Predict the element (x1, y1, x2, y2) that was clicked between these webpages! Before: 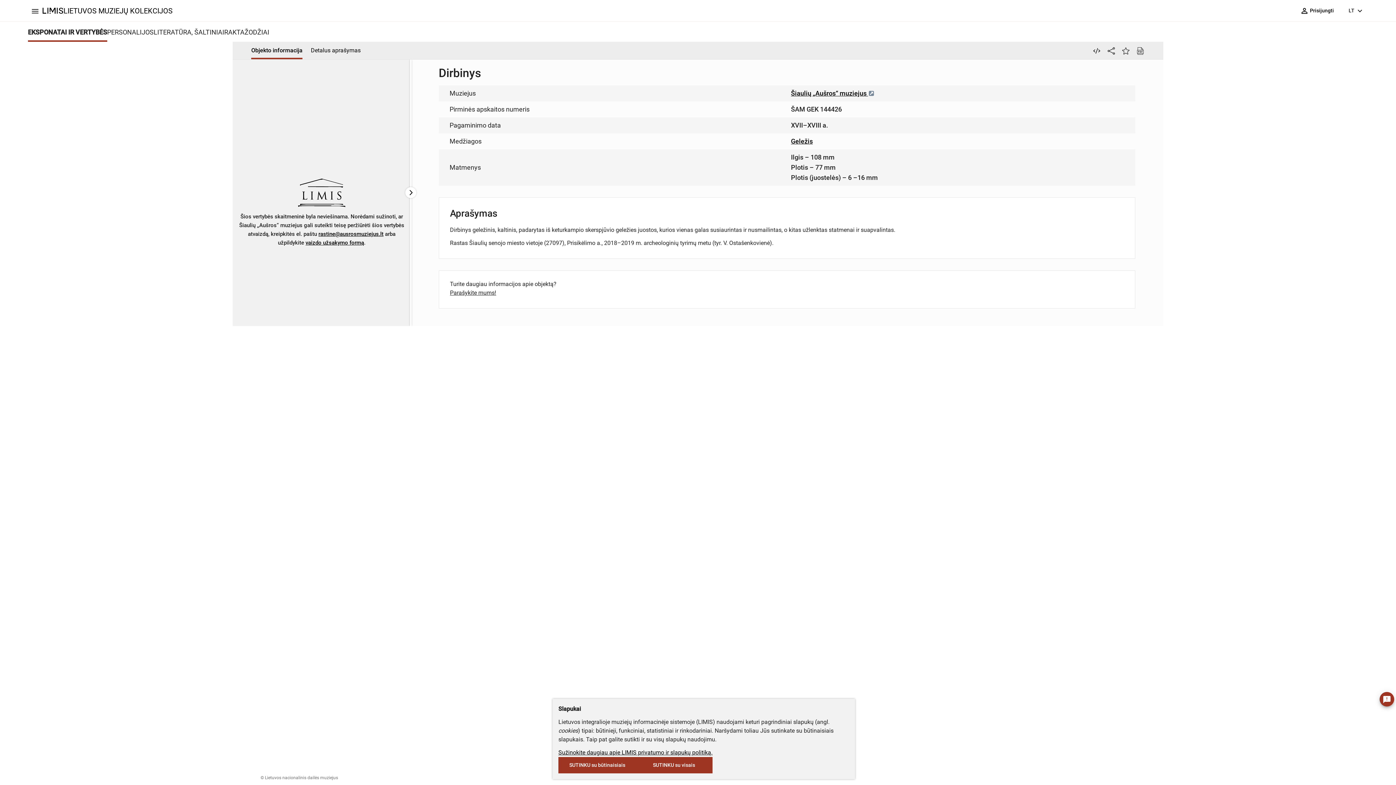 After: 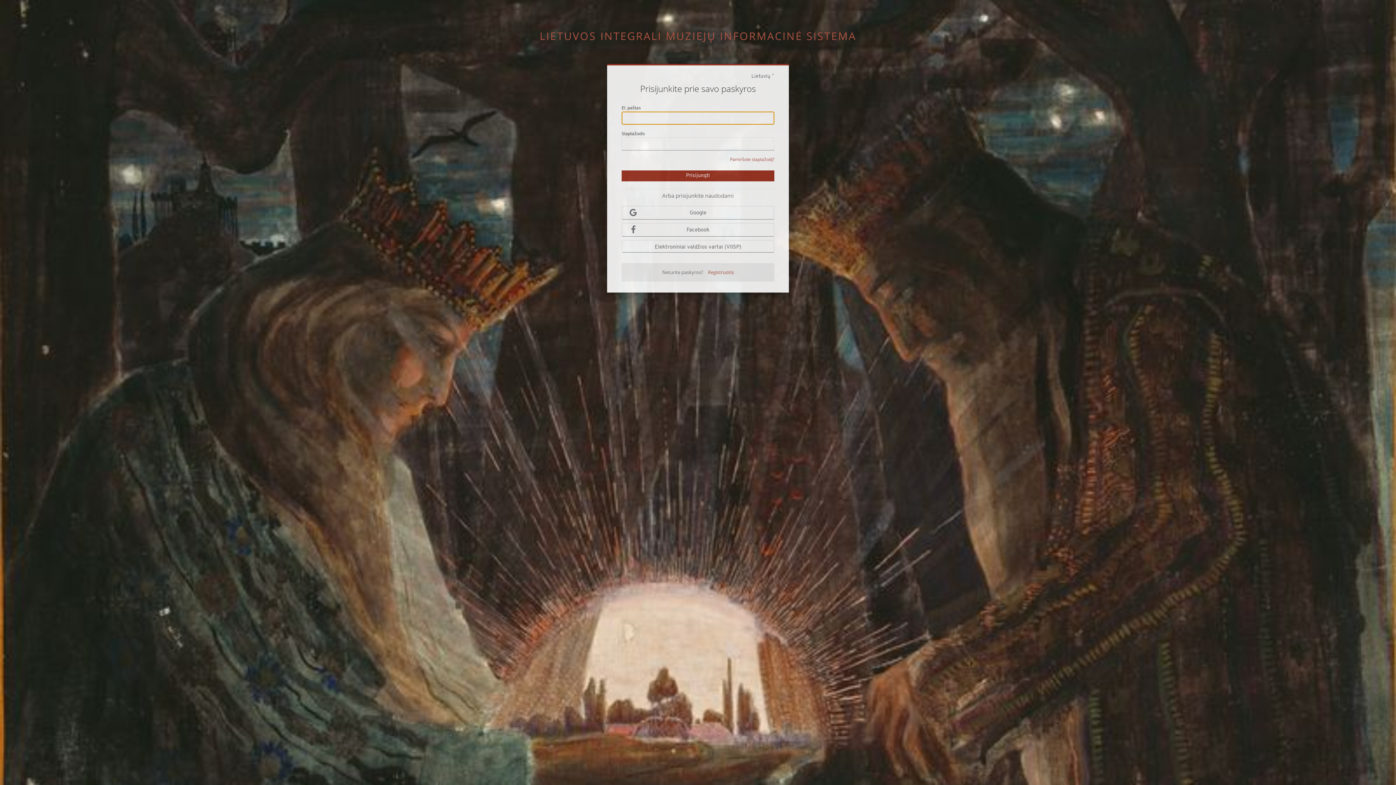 Action: bbox: (1289, 2, 1345, 18) label: person_outline Prisijungti